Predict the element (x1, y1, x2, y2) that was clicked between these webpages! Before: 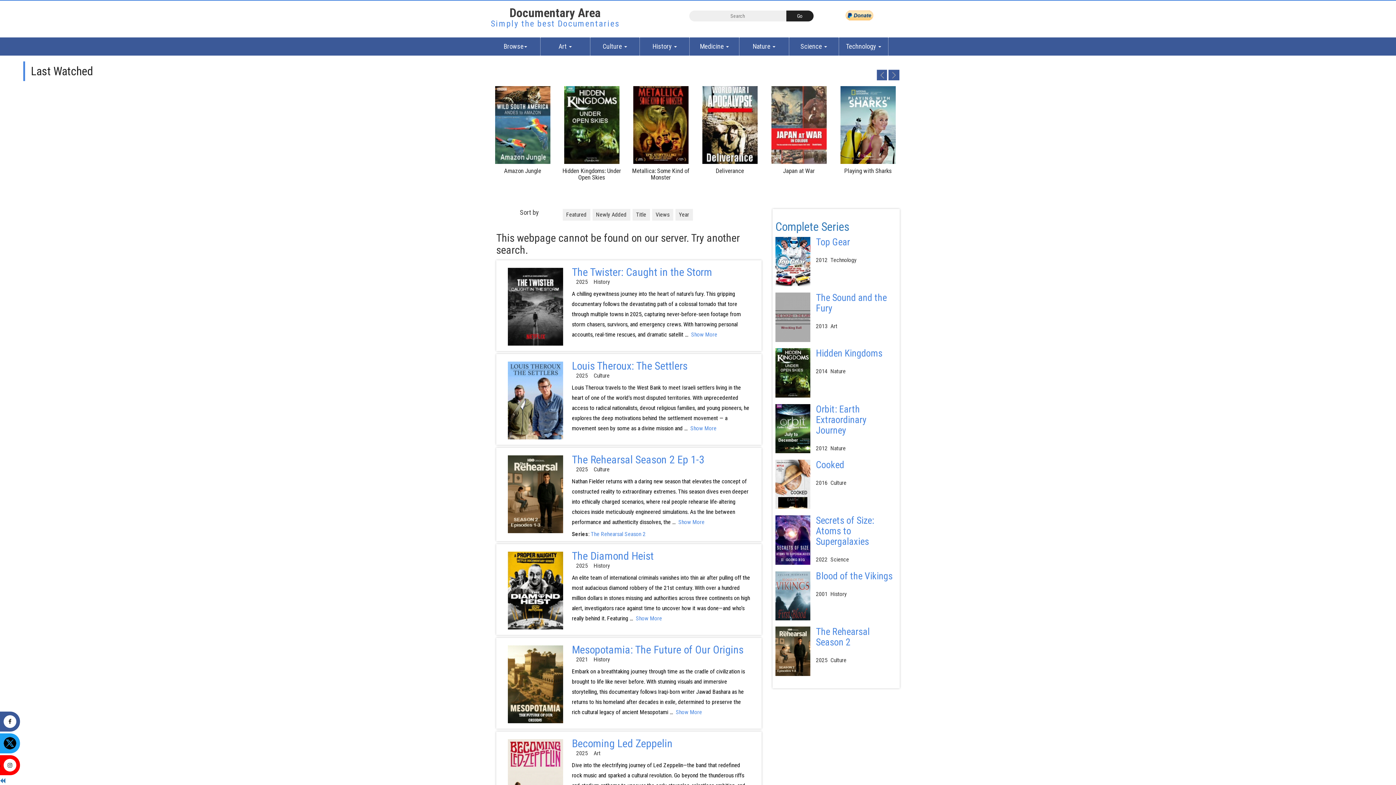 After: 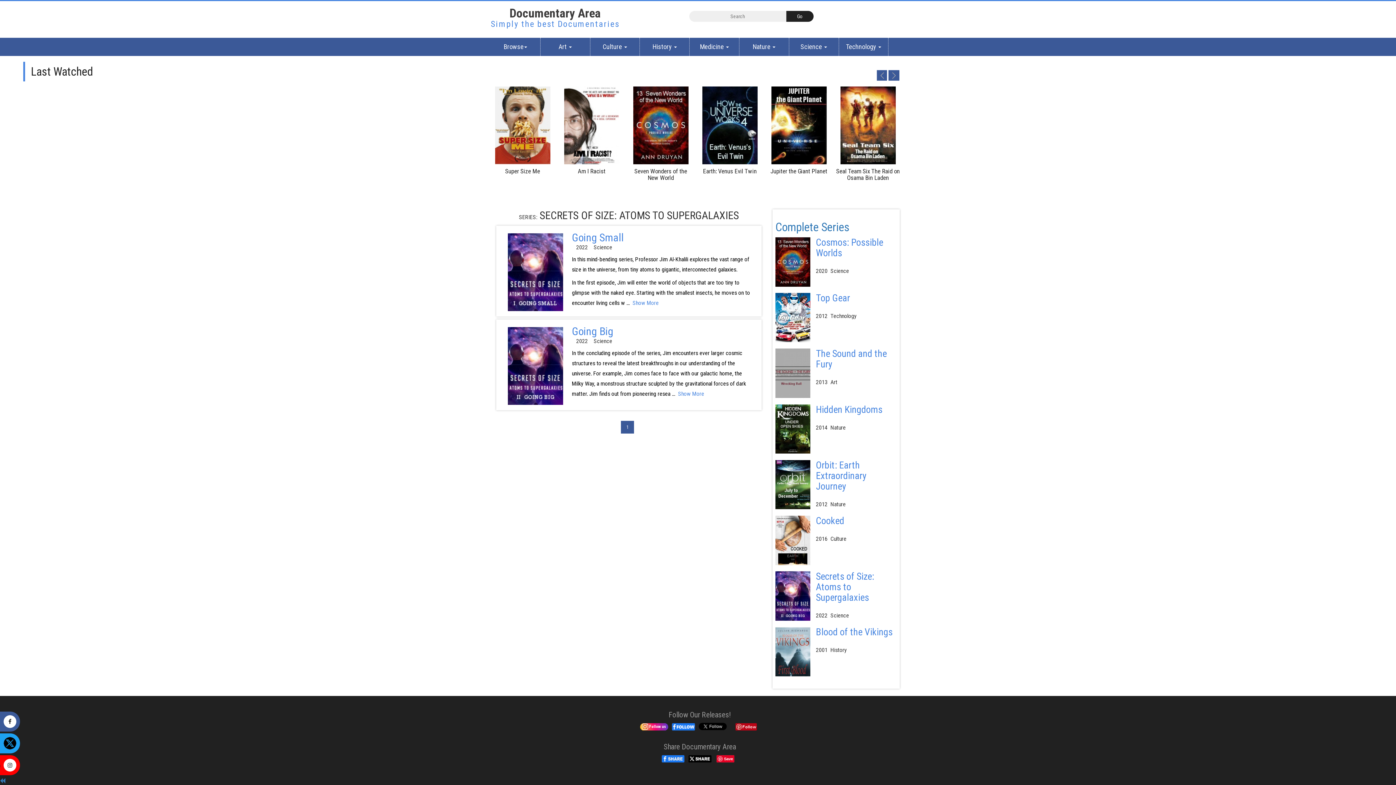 Action: bbox: (775, 536, 810, 543)